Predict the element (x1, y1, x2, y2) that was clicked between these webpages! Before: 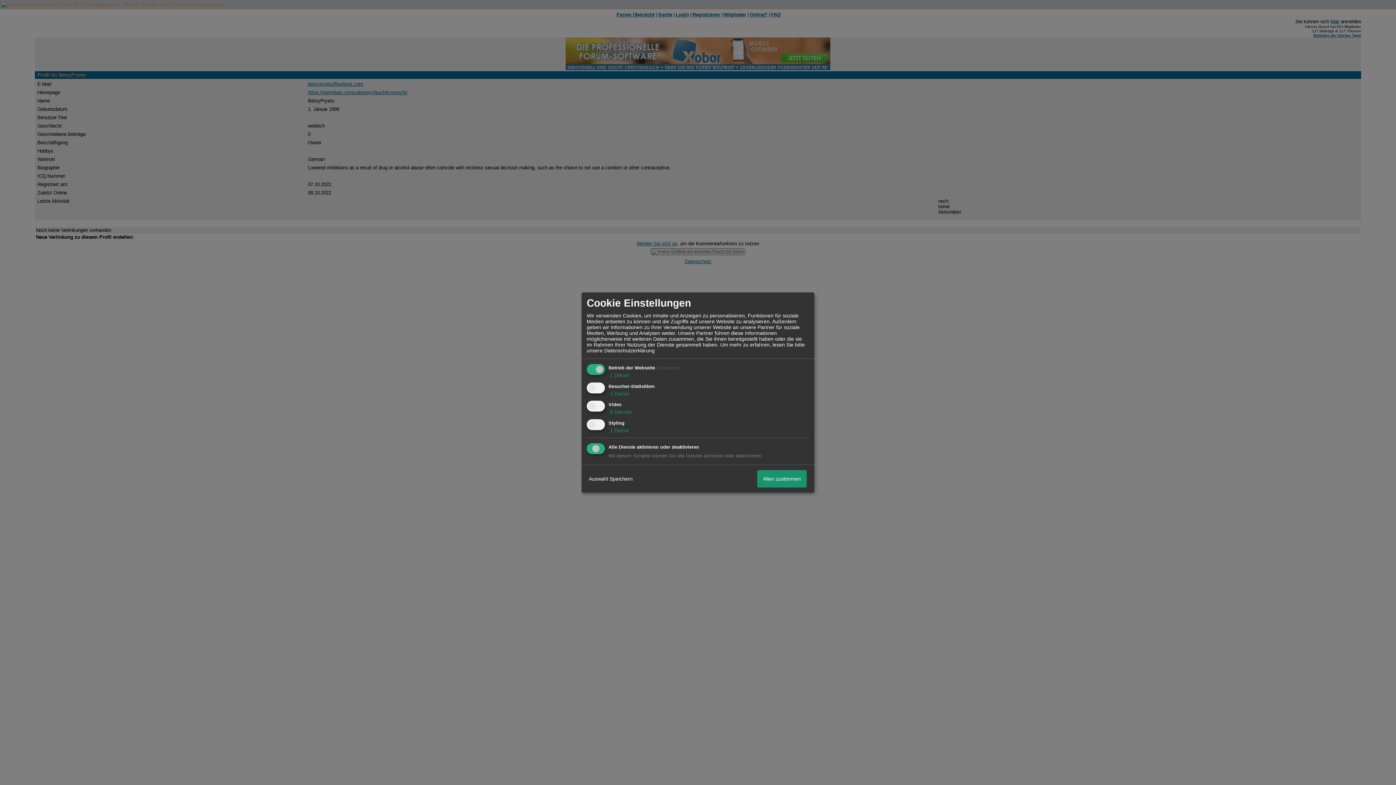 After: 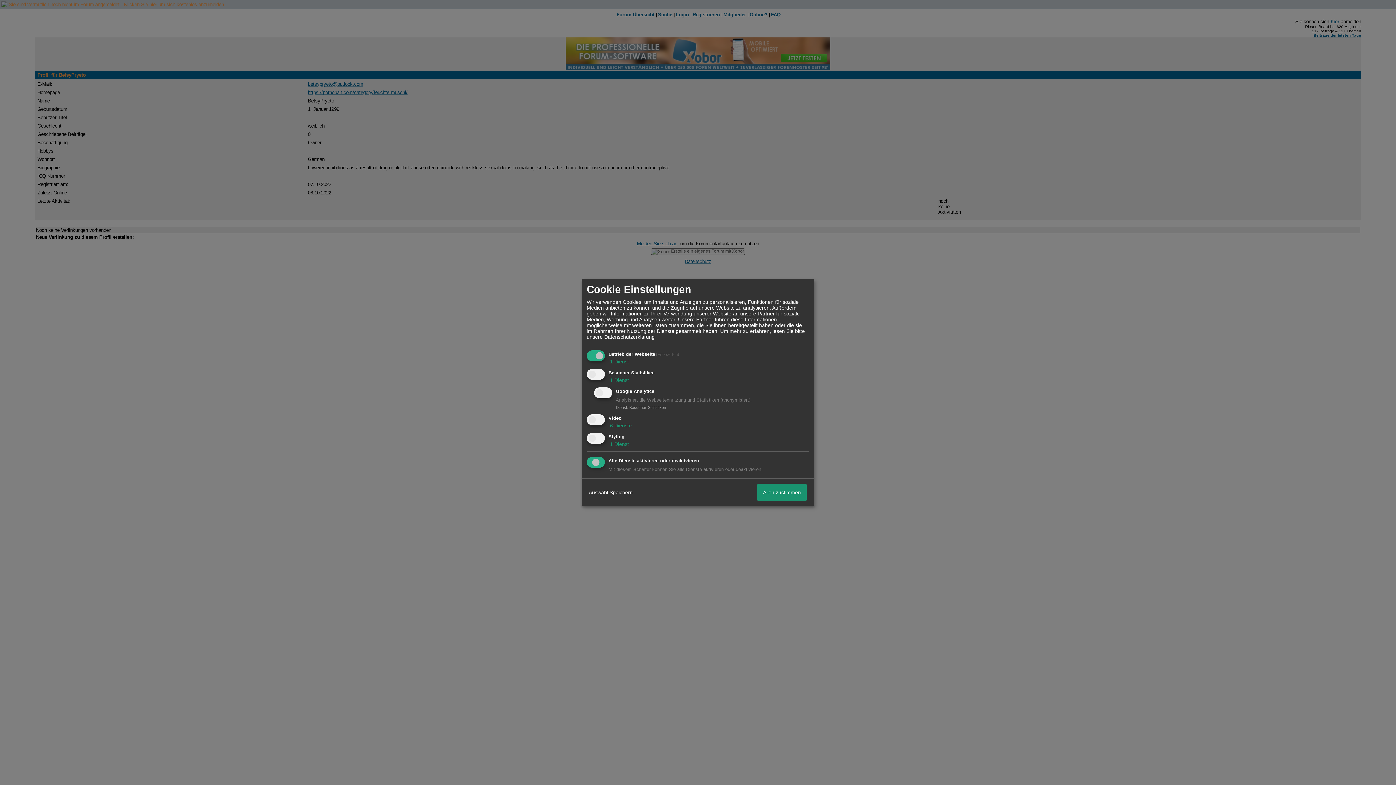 Action: bbox: (608, 390, 629, 396) label:  1 Dienst